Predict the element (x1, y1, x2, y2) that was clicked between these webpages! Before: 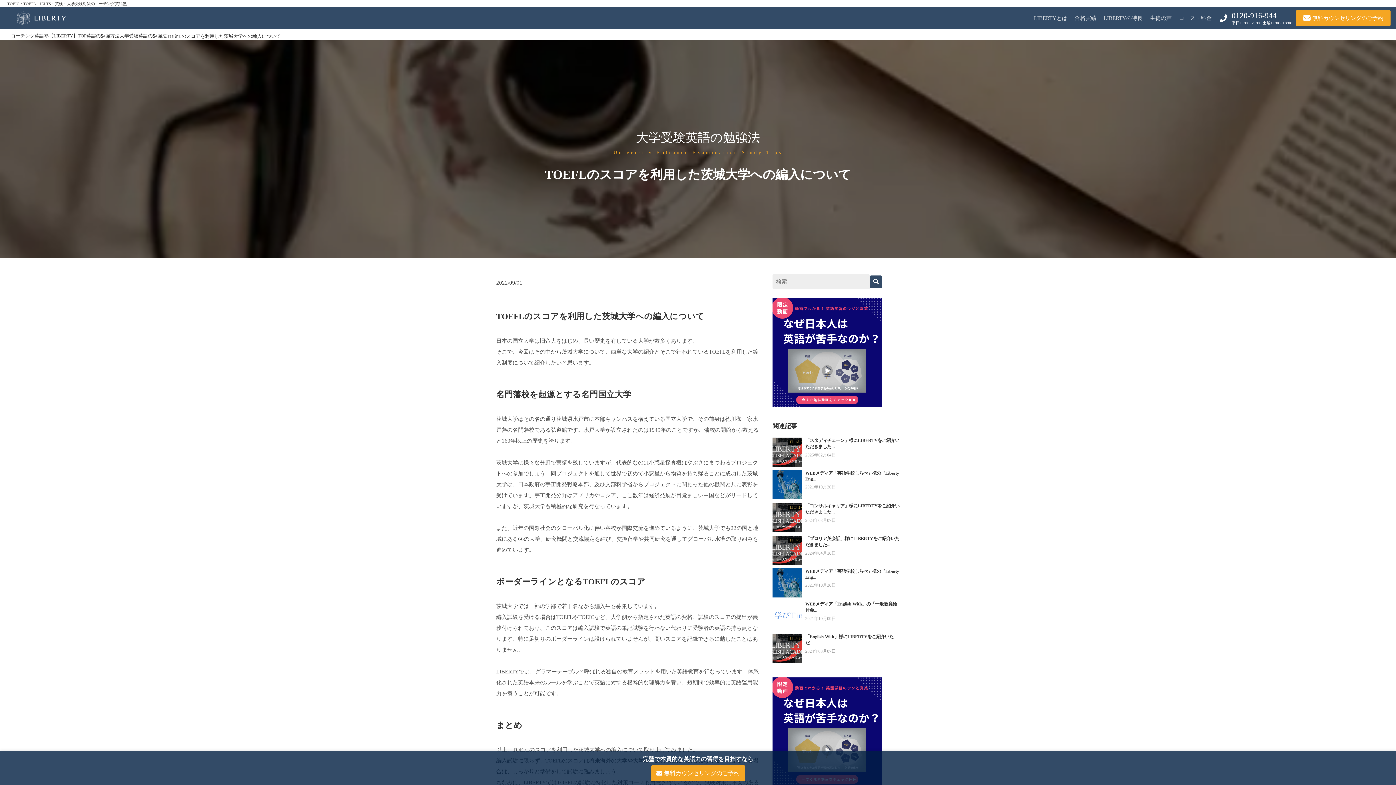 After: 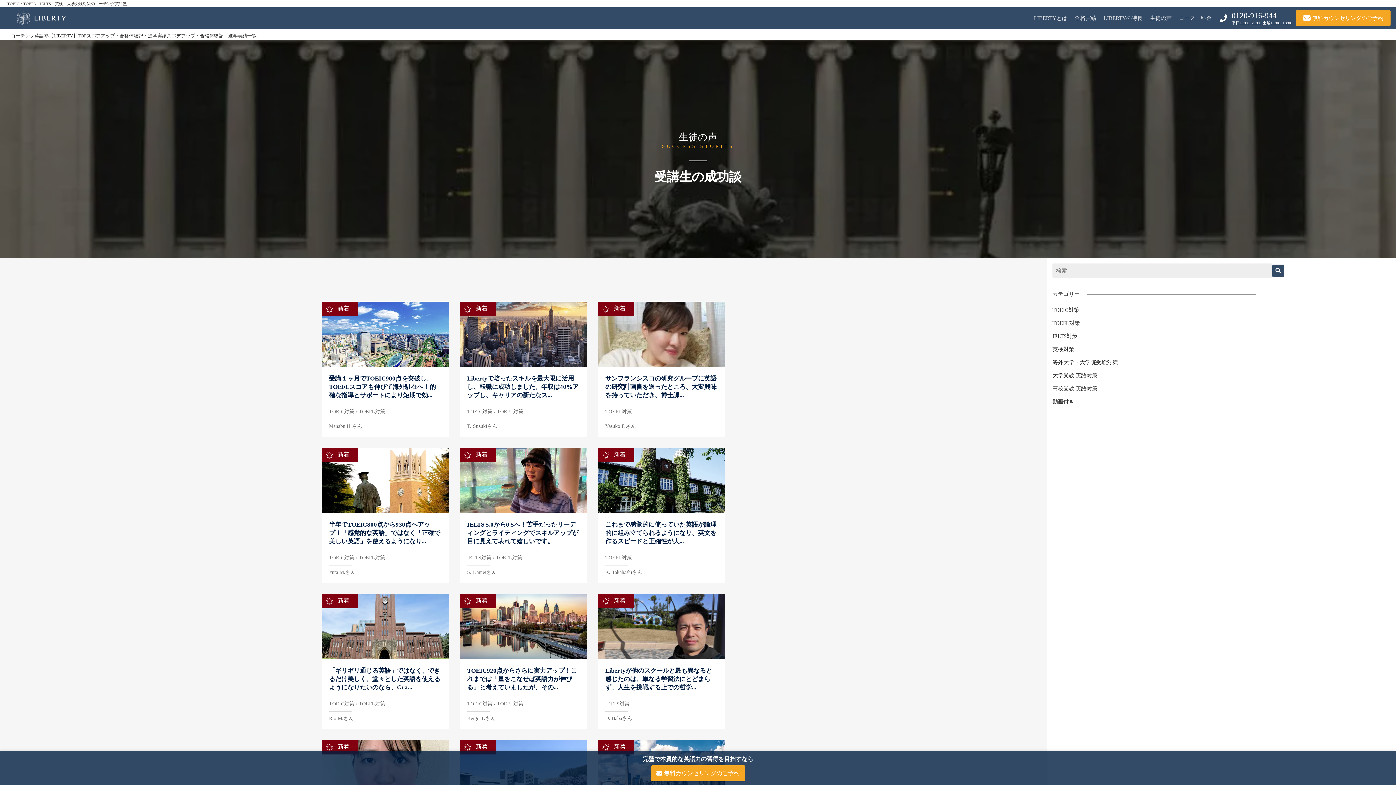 Action: bbox: (1146, 7, 1175, 29) label: 生徒の声